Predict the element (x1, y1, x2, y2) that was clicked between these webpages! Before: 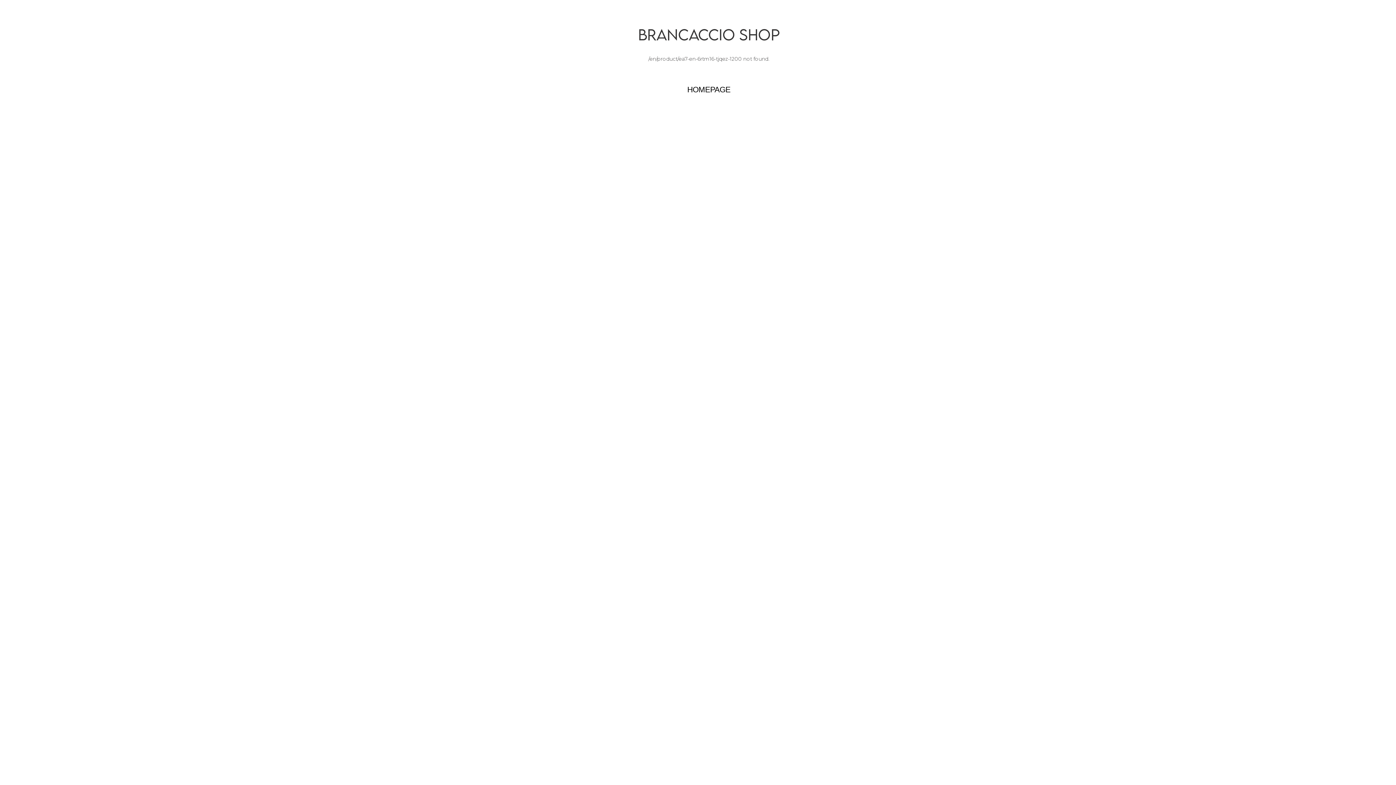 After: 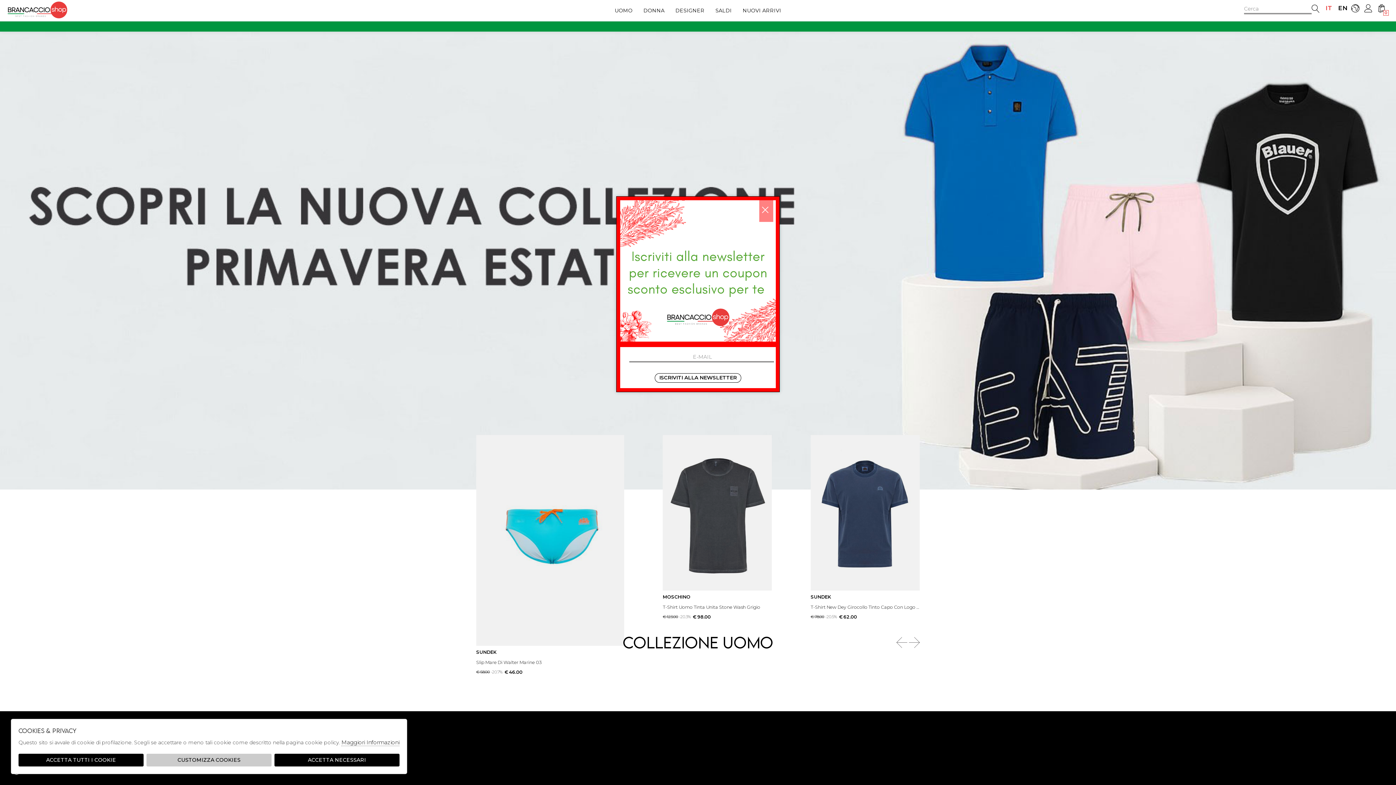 Action: bbox: (14, 81, 1403, 94) label: HOMEPAGE